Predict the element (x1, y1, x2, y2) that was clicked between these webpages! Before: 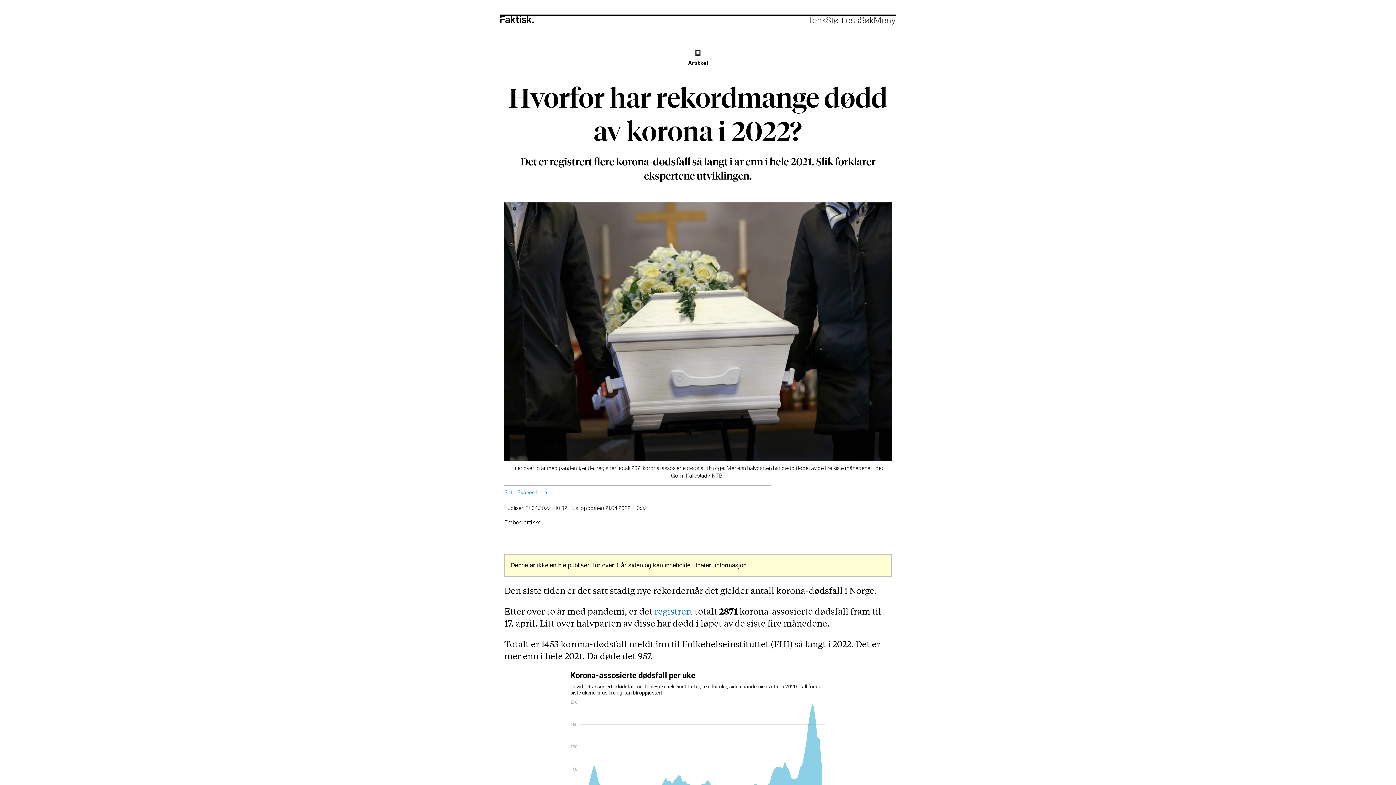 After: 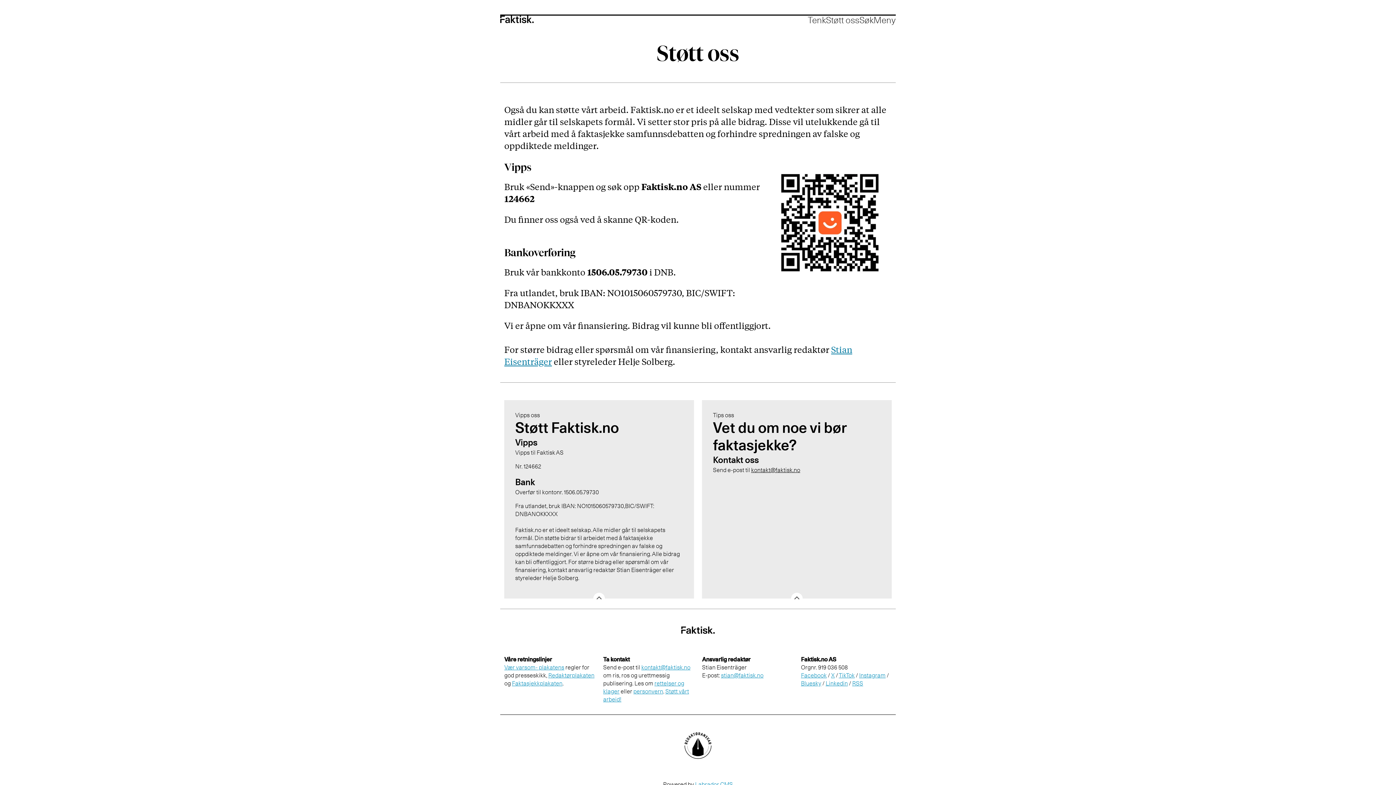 Action: label: Støtt oss bbox: (826, 13, 859, 26)